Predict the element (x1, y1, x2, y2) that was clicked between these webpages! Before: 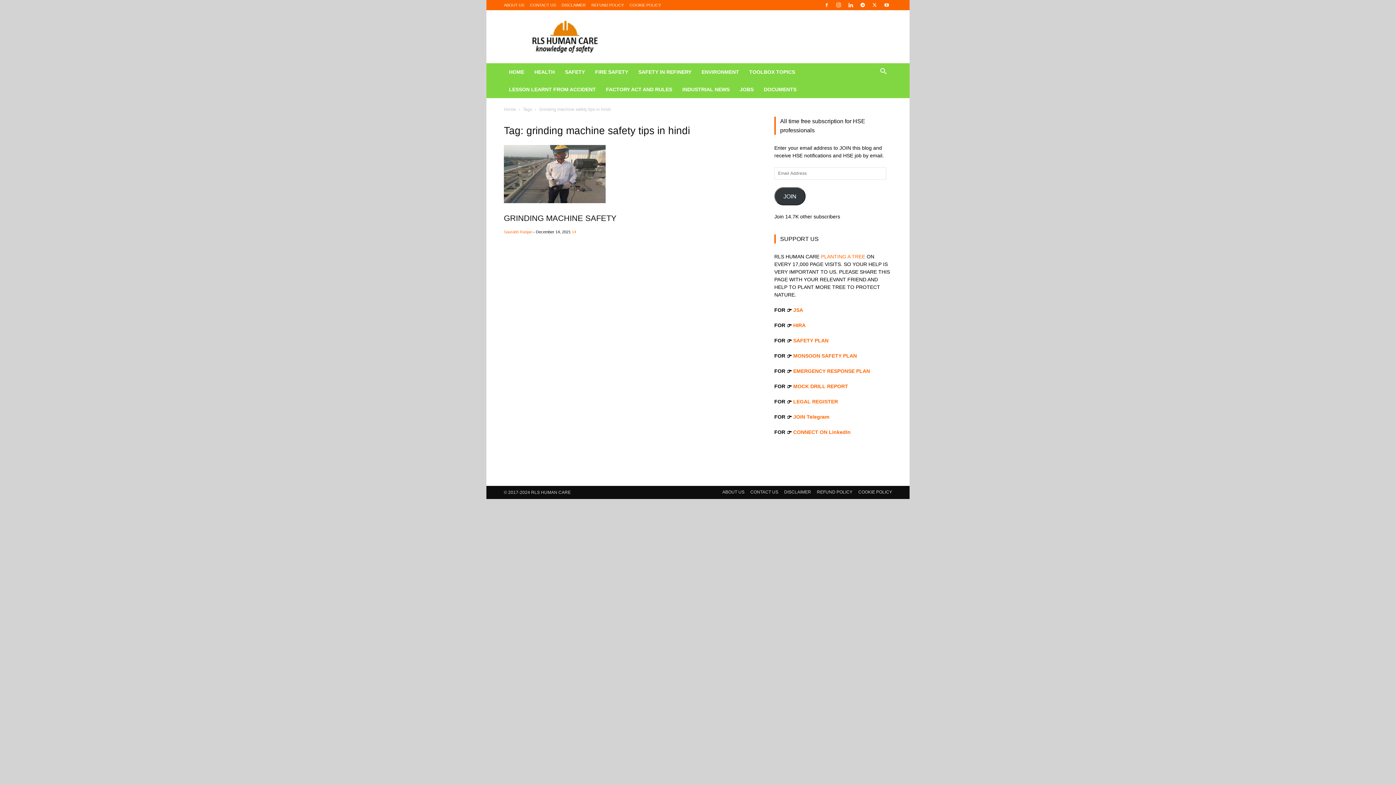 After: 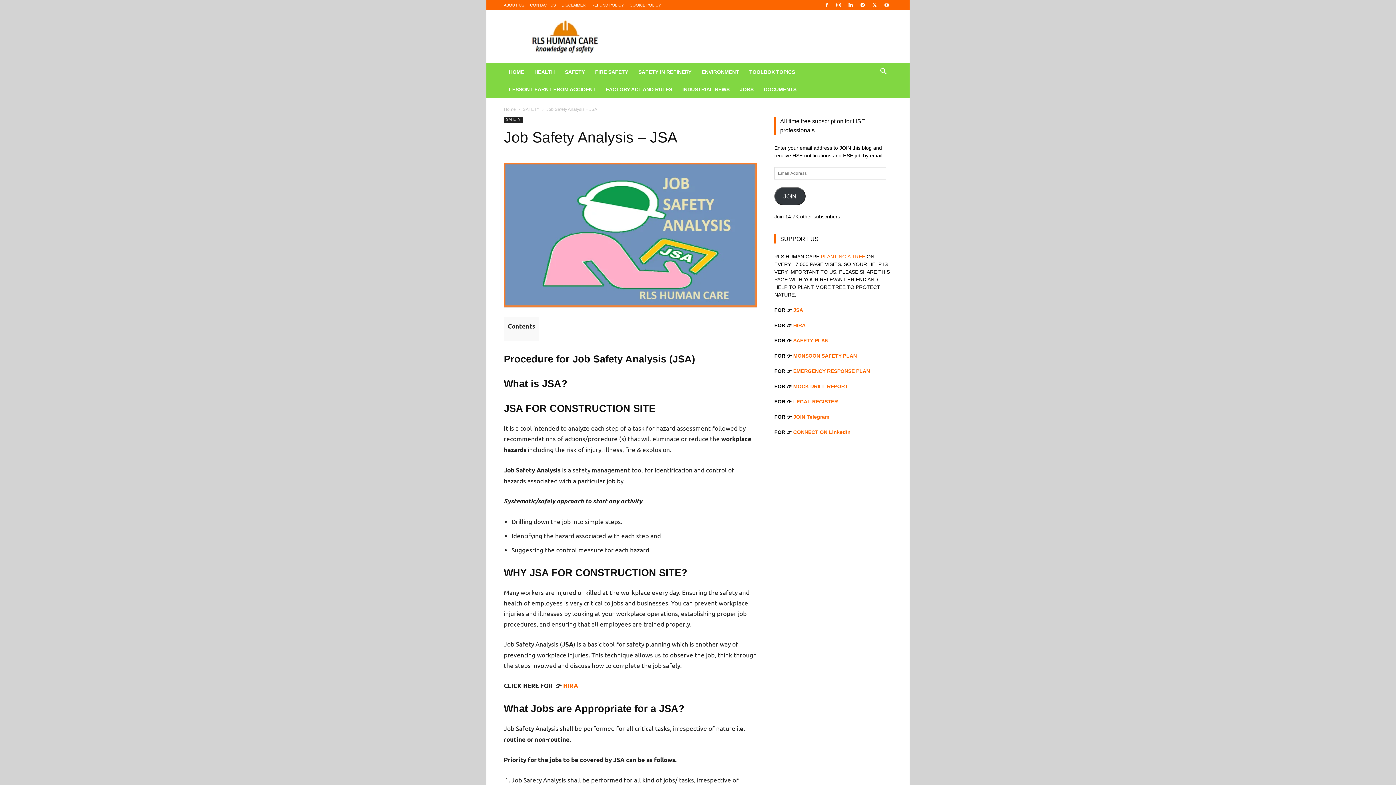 Action: bbox: (793, 307, 803, 313) label: JSA